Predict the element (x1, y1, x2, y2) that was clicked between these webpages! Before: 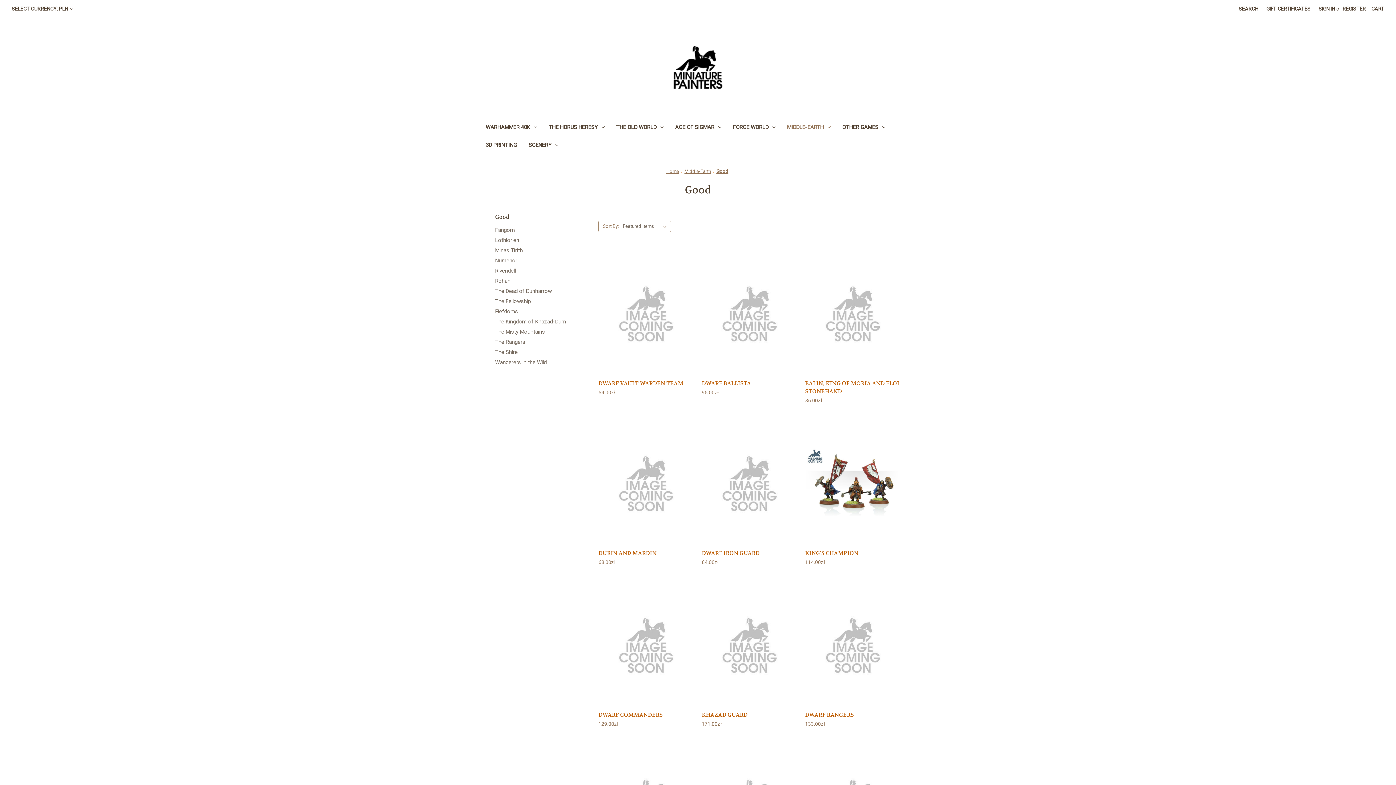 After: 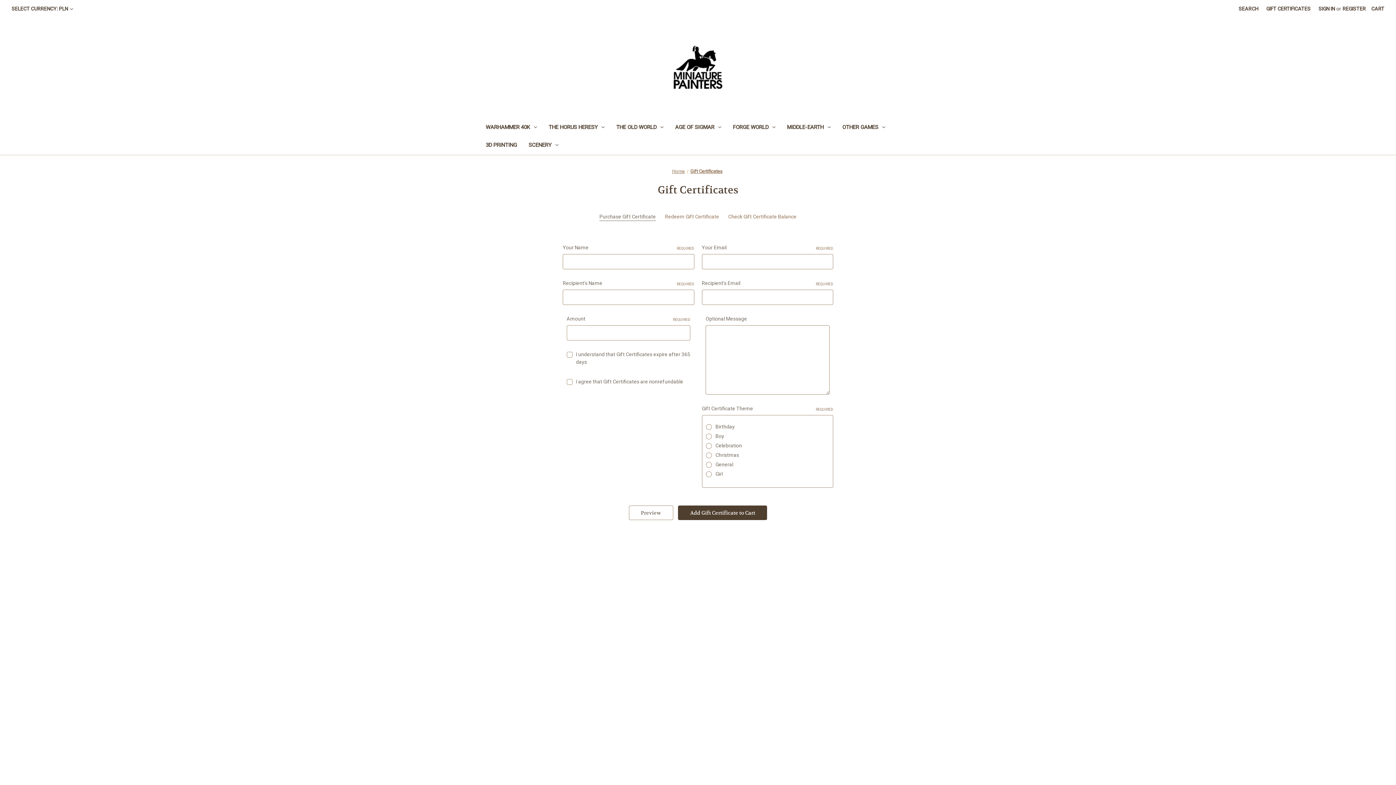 Action: bbox: (1262, 0, 1314, 17) label: Gift Certificates